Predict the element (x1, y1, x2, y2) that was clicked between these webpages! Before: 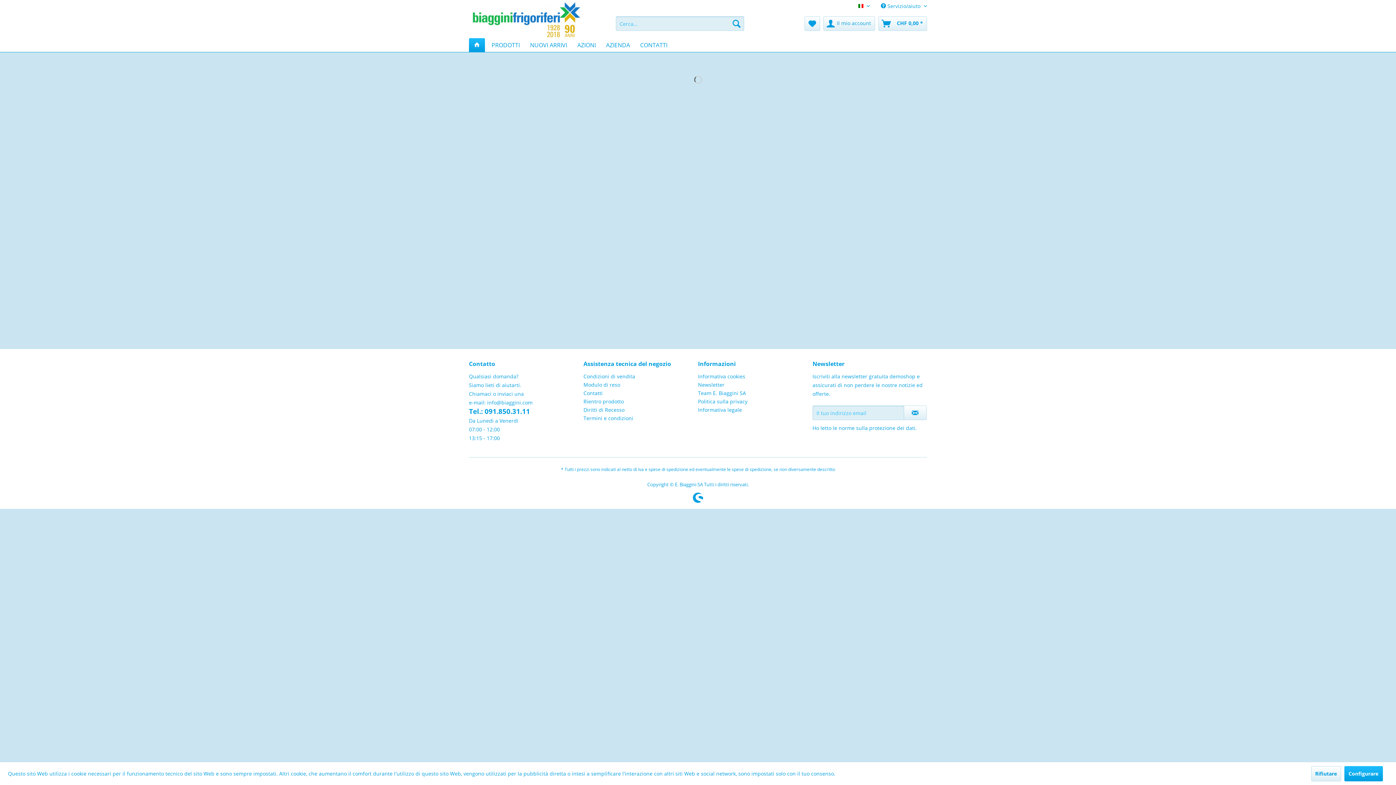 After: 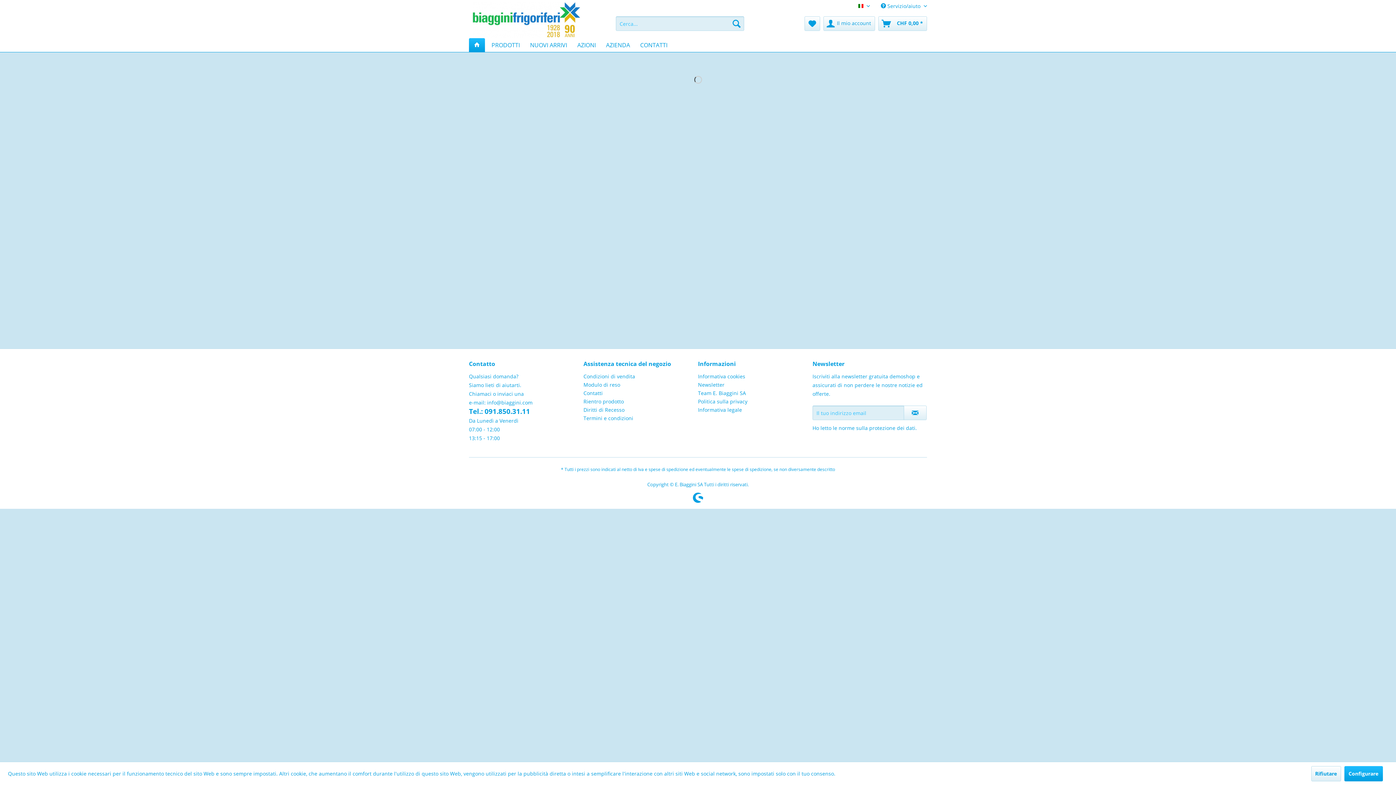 Action: bbox: (838, 424, 917, 431) label: norme sulla protezione dei dati.